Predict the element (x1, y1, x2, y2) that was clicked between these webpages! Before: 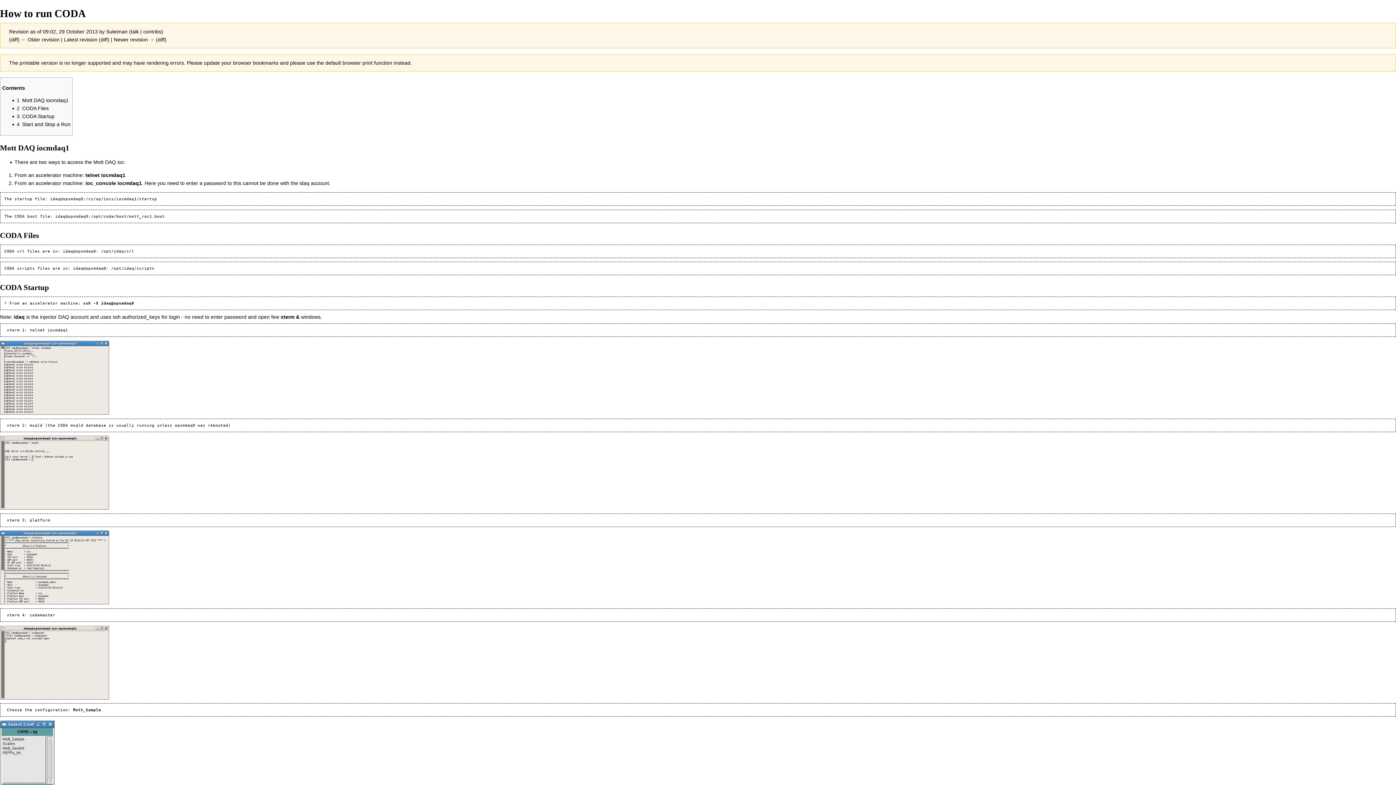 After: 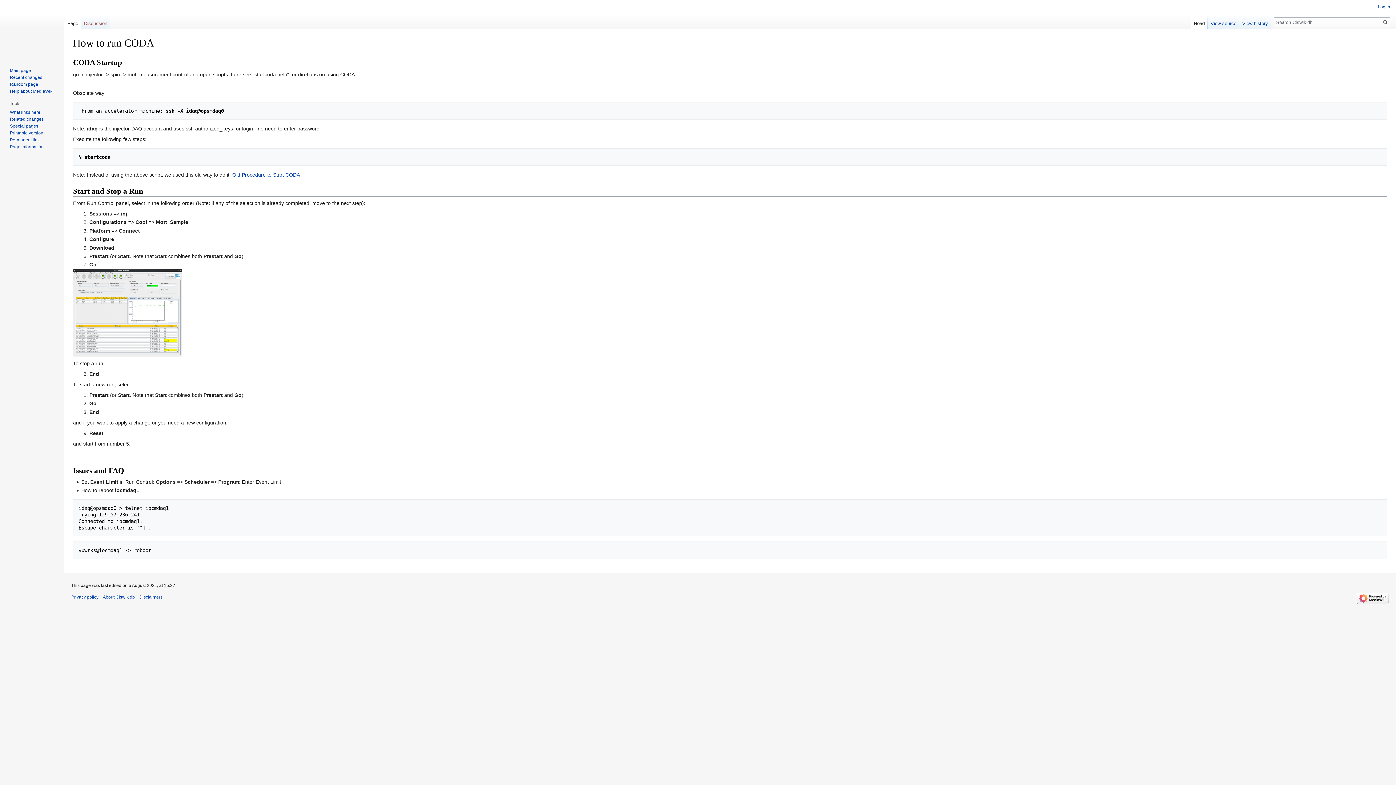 Action: label: Latest revision bbox: (64, 36, 97, 42)